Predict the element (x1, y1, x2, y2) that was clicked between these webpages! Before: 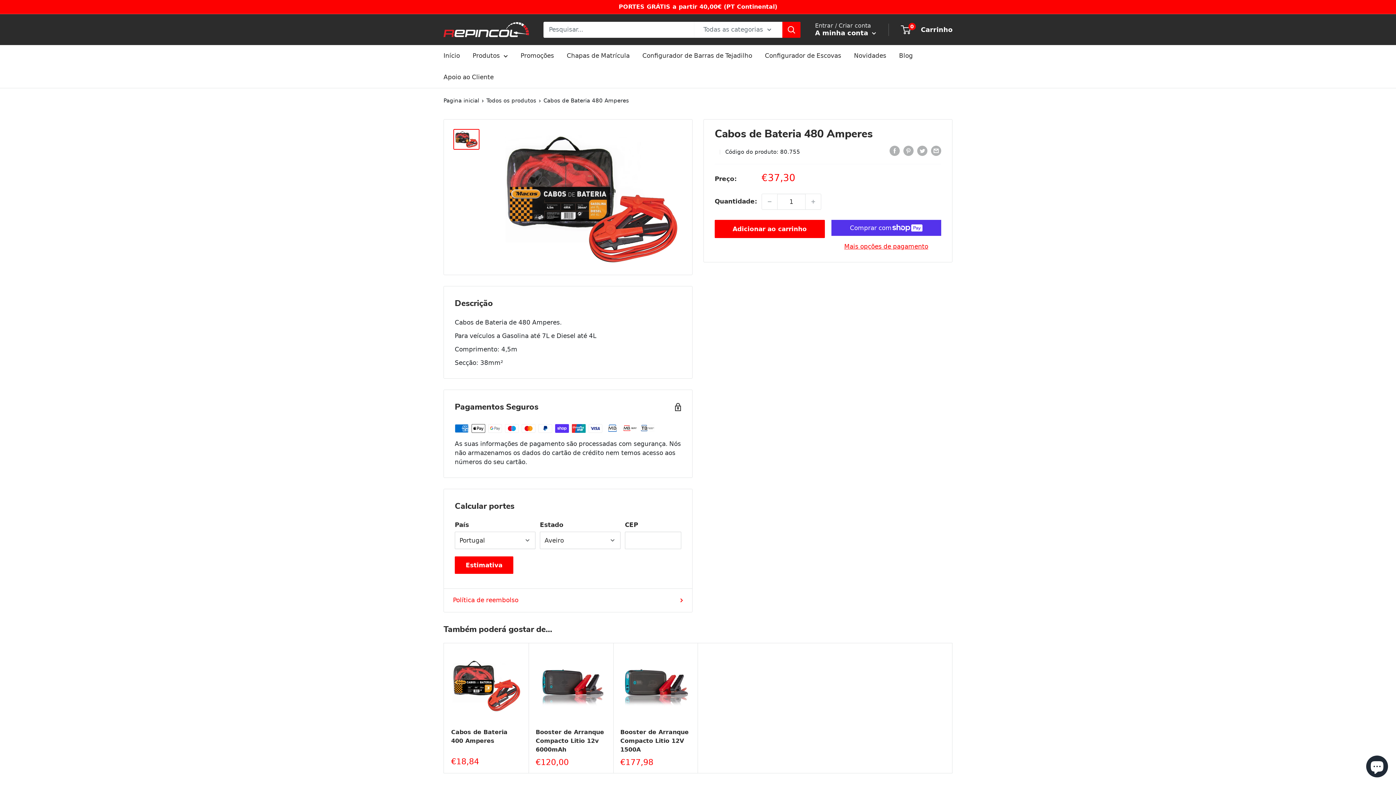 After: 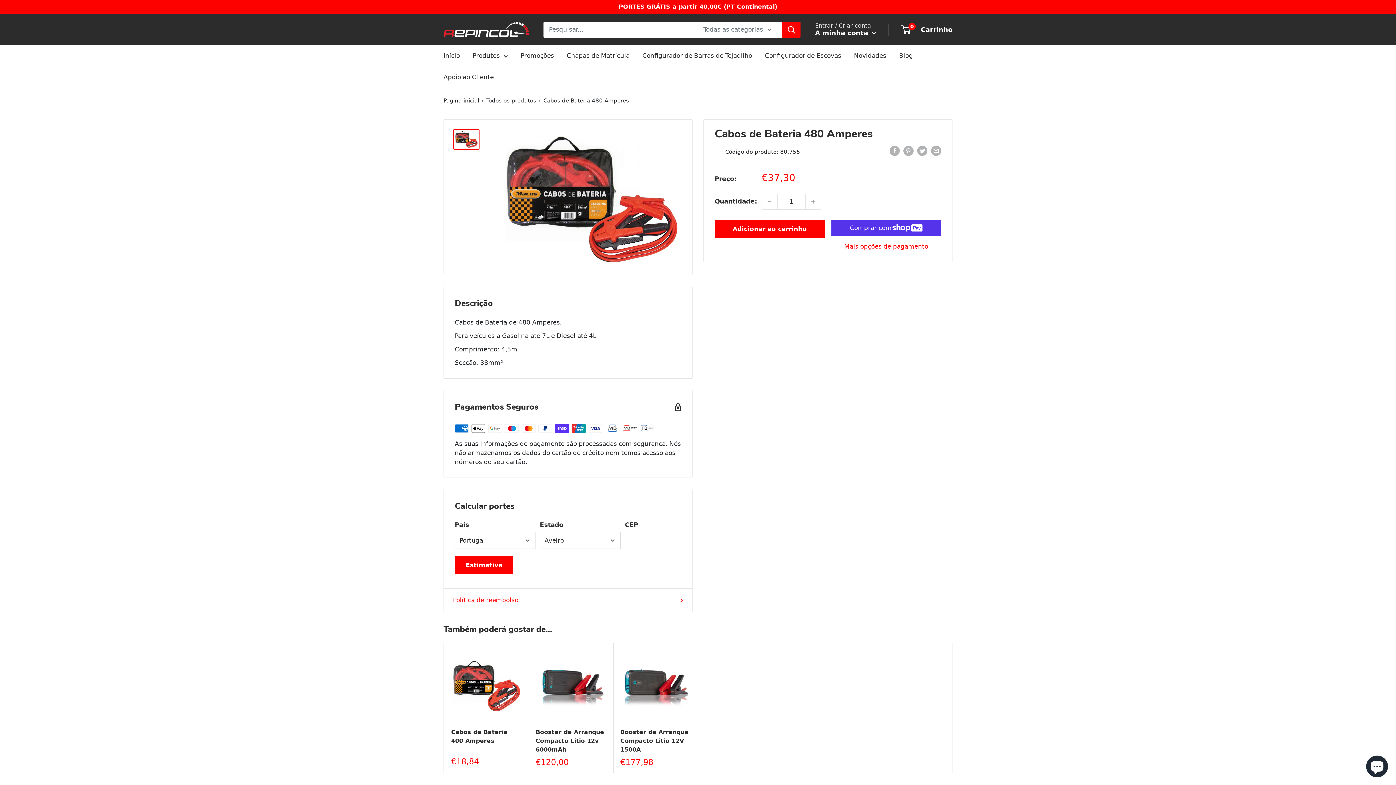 Action: bbox: (453, 129, 479, 149)